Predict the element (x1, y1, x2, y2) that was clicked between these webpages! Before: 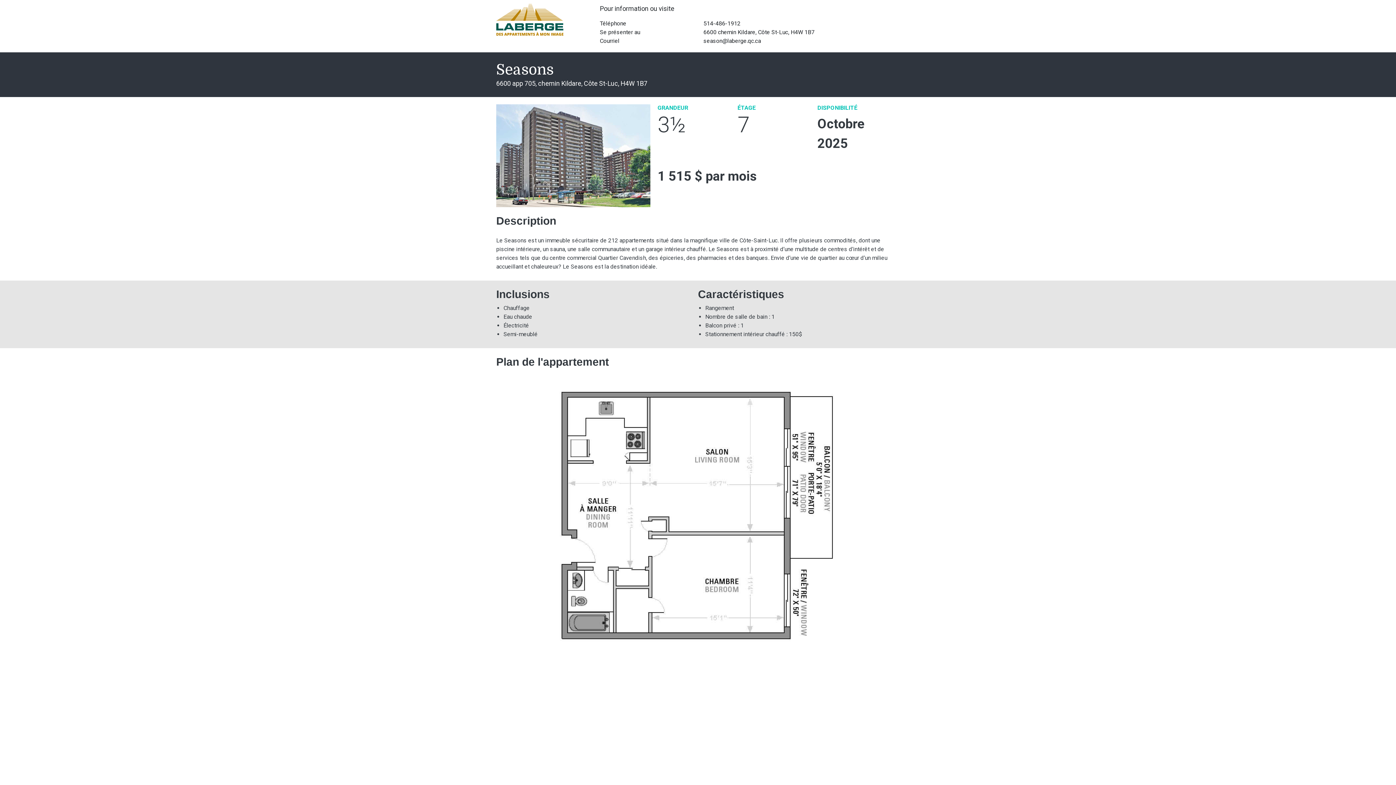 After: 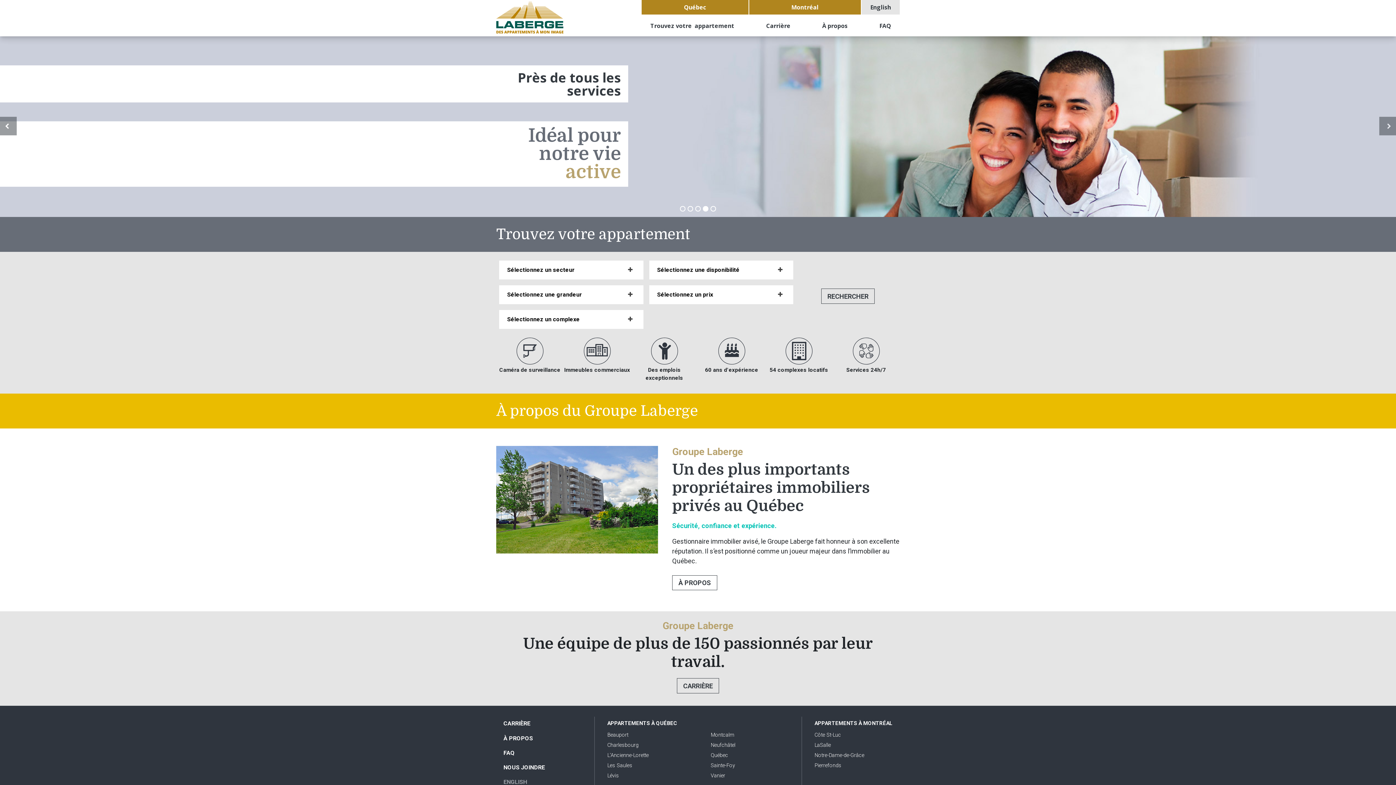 Action: bbox: (496, 16, 563, 23)